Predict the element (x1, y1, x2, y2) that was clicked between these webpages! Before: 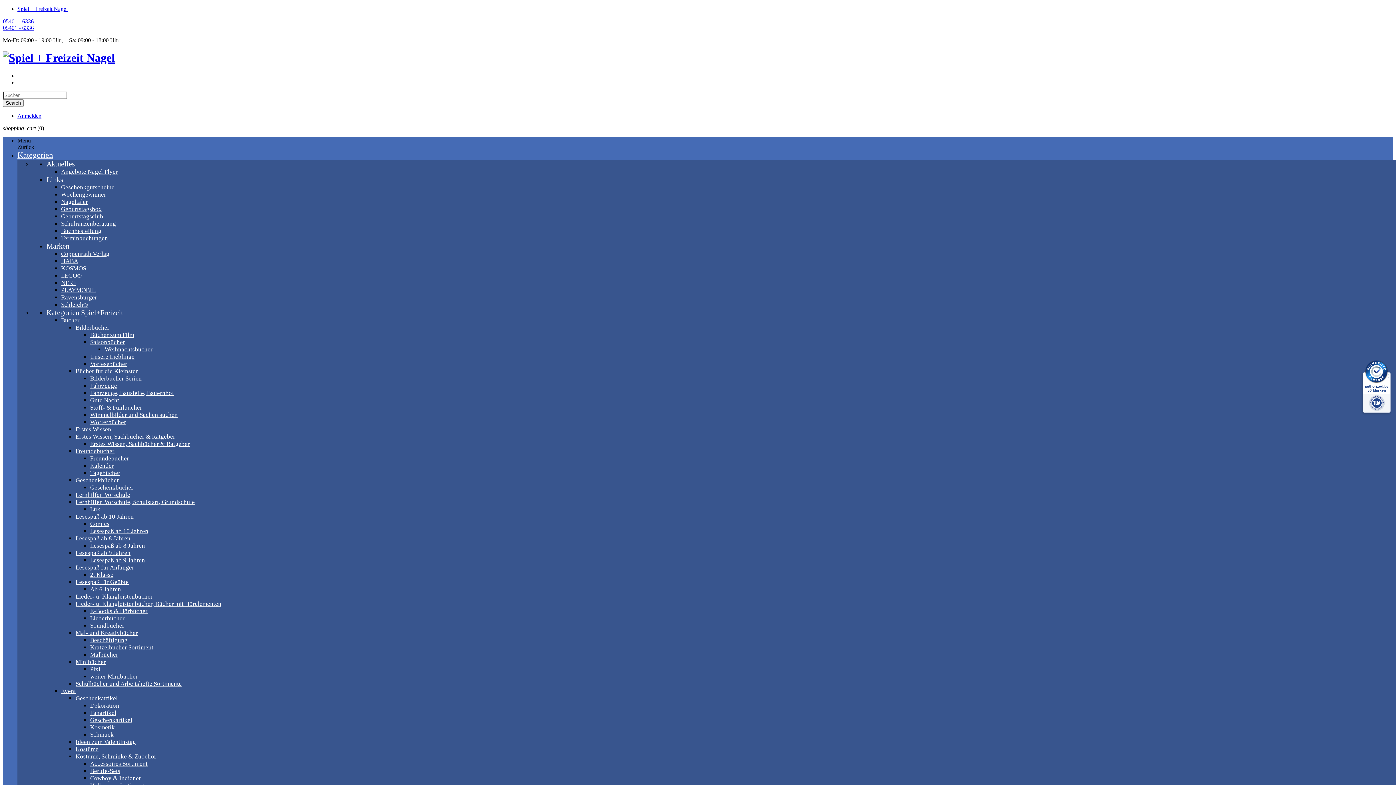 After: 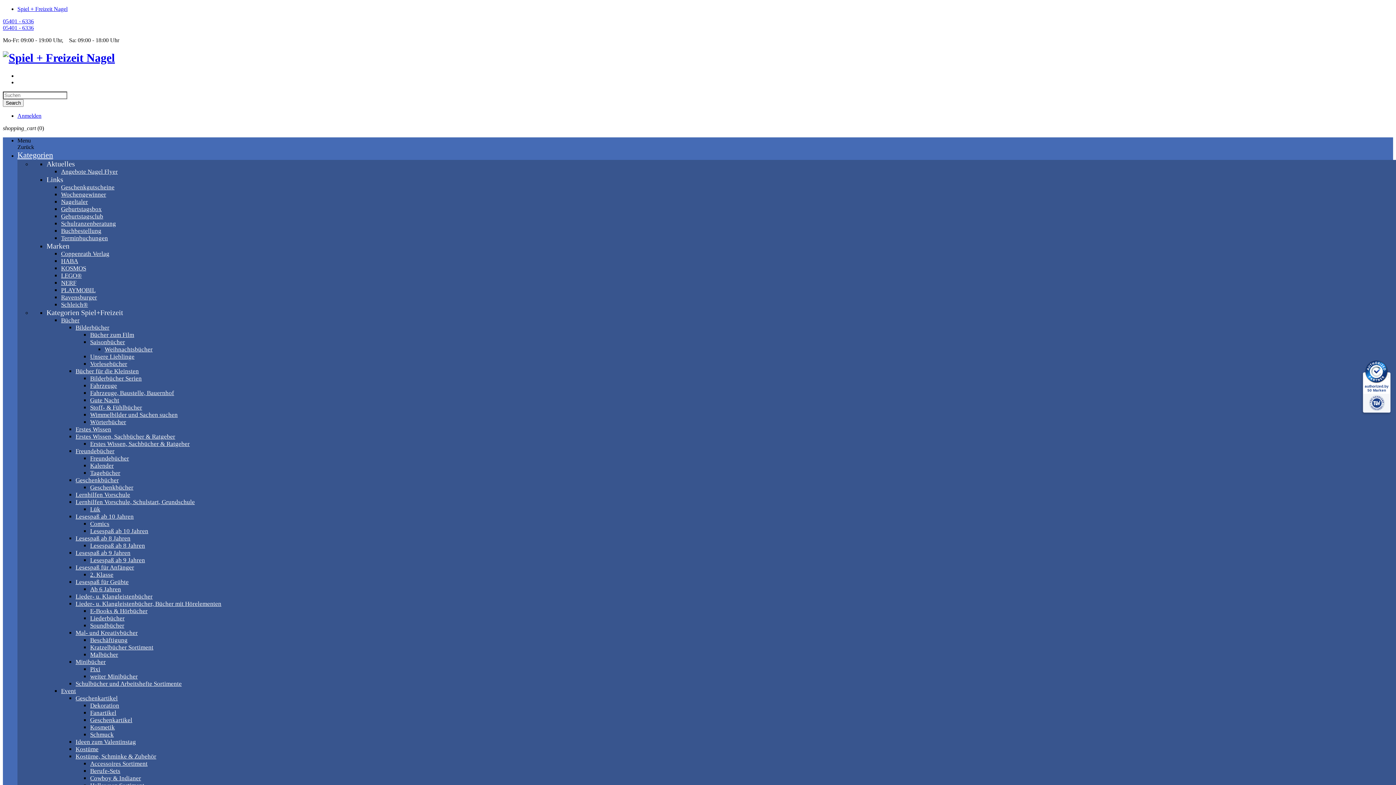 Action: bbox: (90, 440, 189, 447) label: Erstes Wissen, Sachbücher & Ratgeber